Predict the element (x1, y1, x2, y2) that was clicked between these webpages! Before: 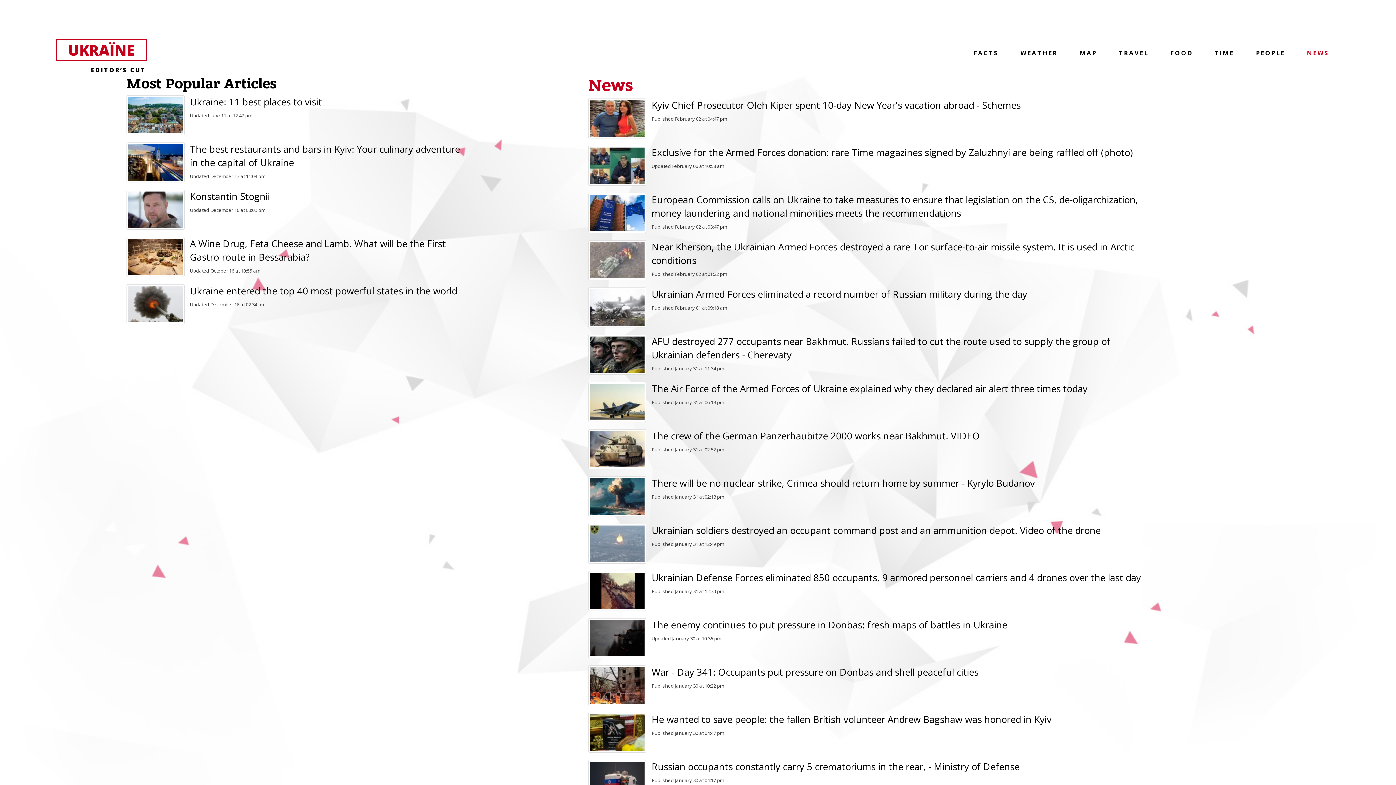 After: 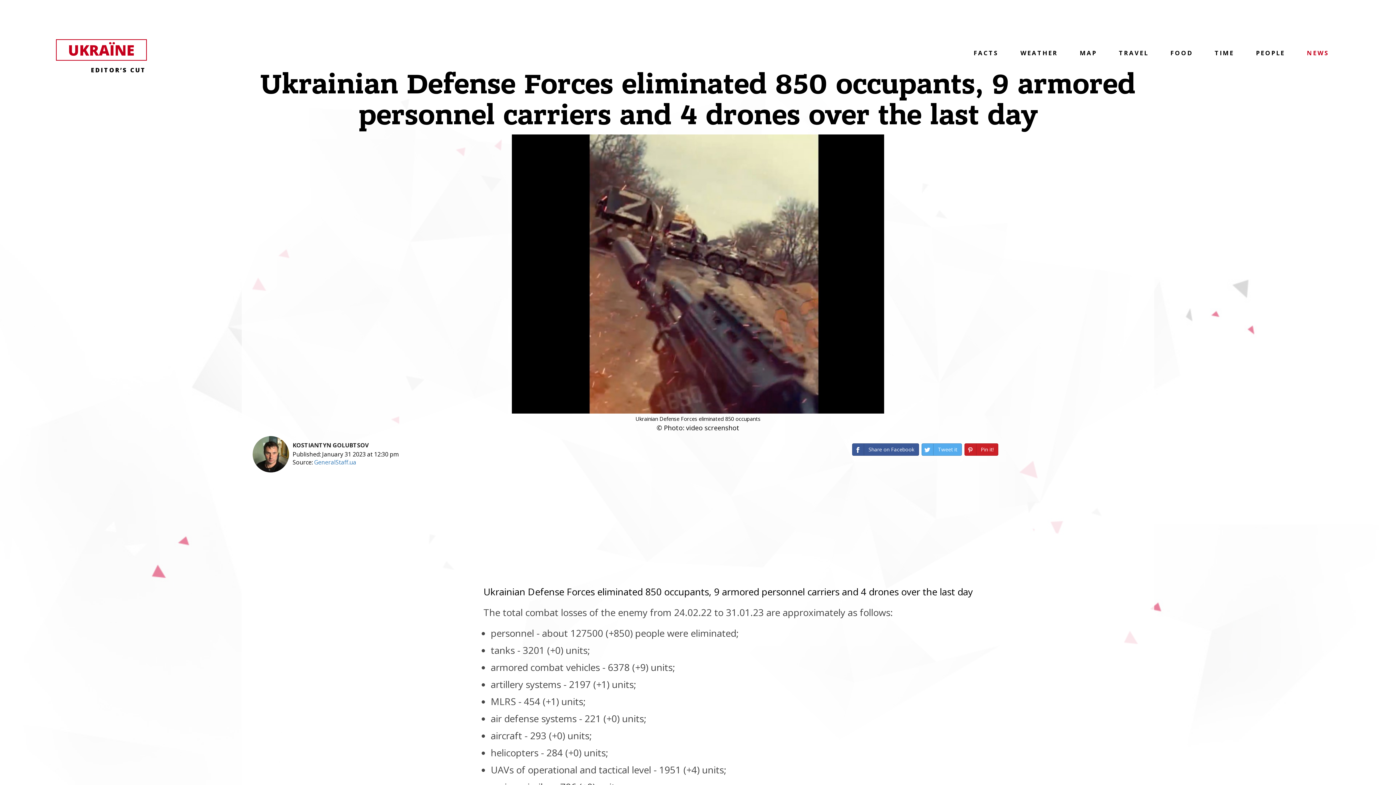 Action: label: Ukrainian Defense Forces eliminated 850 occupants, 9 armored personnel carriers and 4 drones over the last day bbox: (588, 571, 1154, 584)